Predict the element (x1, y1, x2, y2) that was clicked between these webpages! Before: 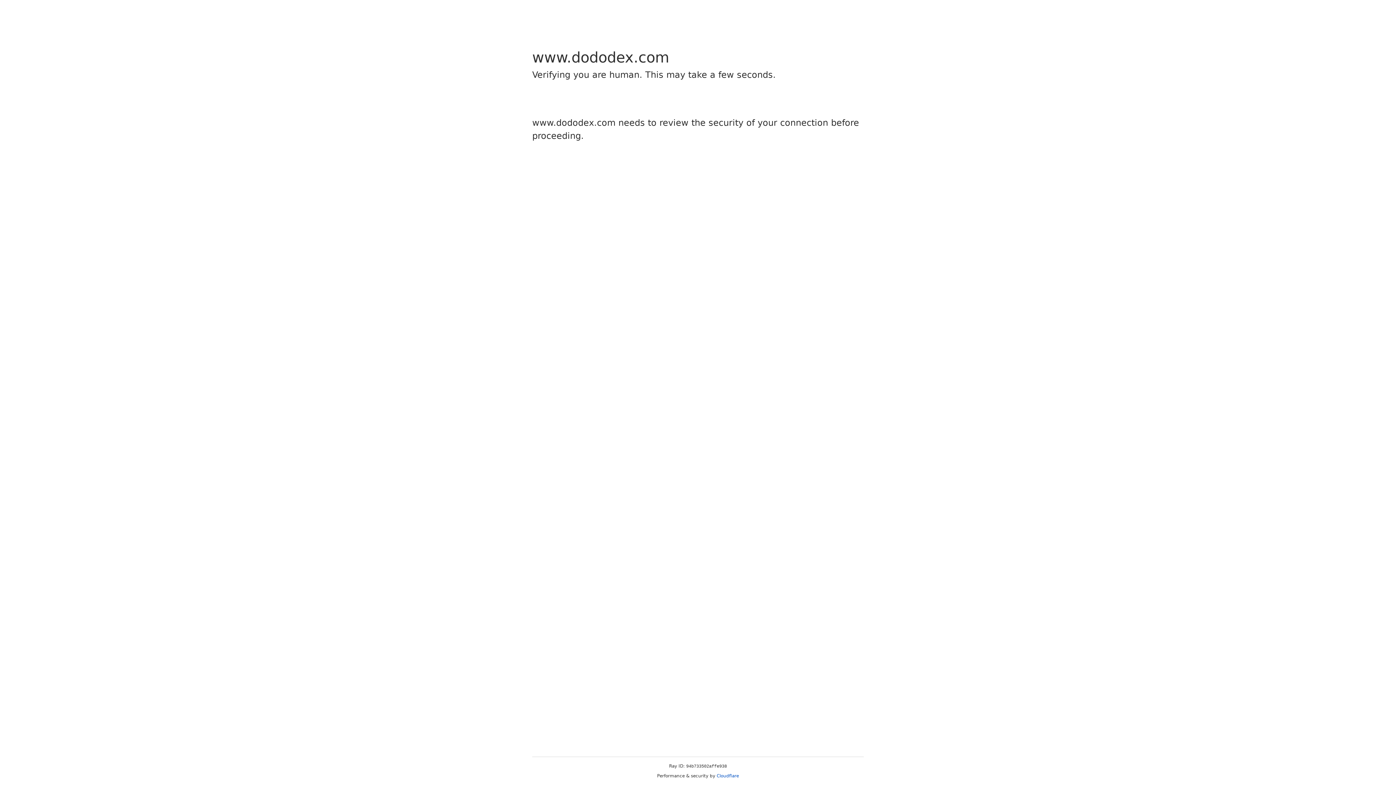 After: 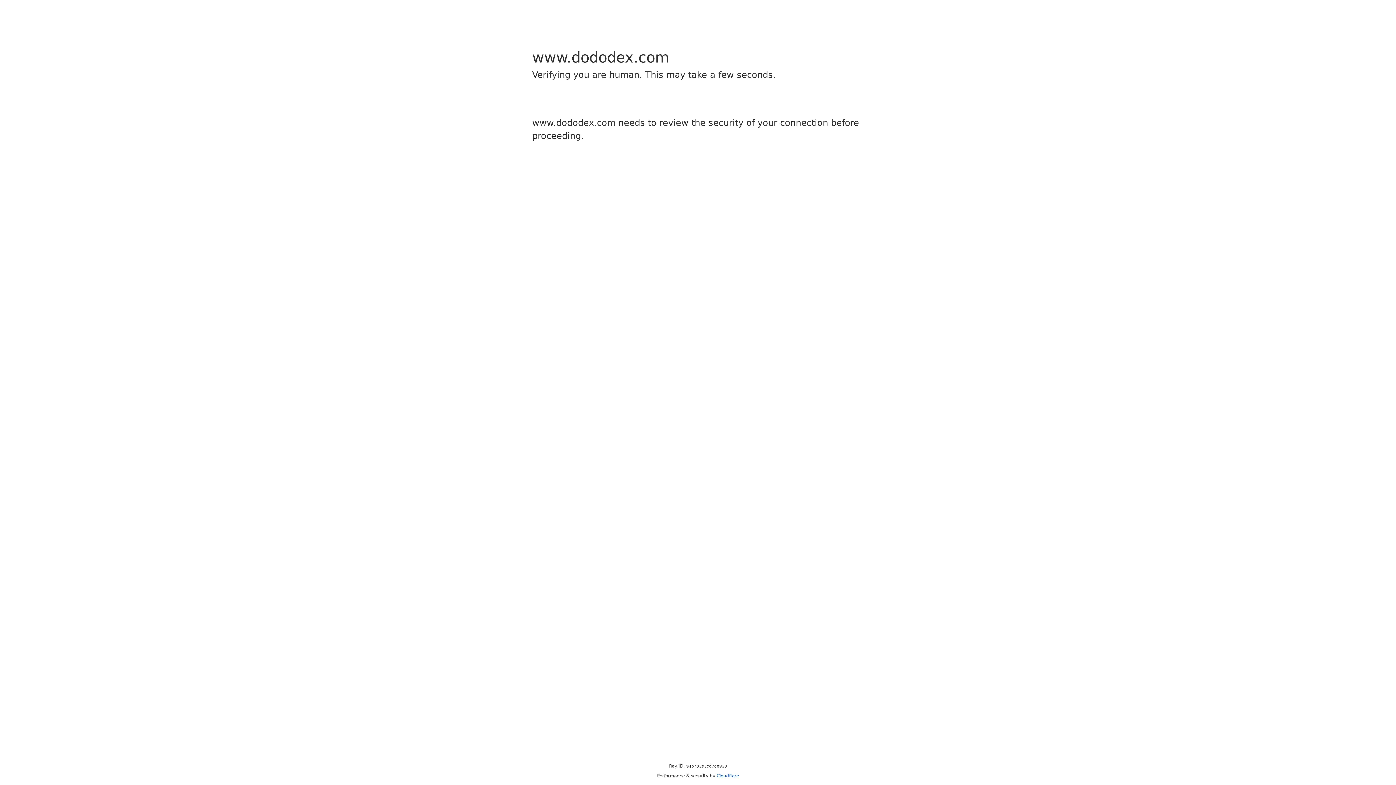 Action: bbox: (716, 773, 739, 778) label: Cloudflare